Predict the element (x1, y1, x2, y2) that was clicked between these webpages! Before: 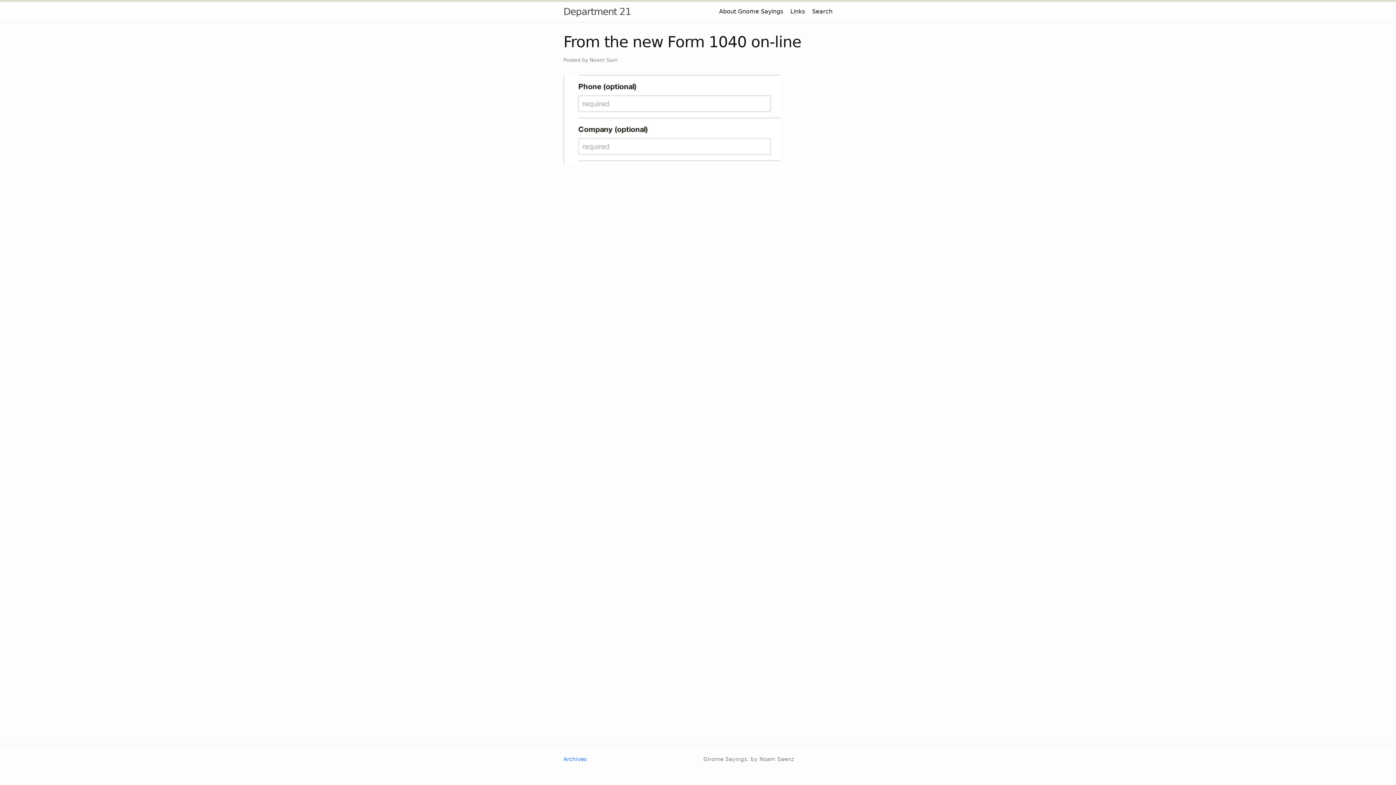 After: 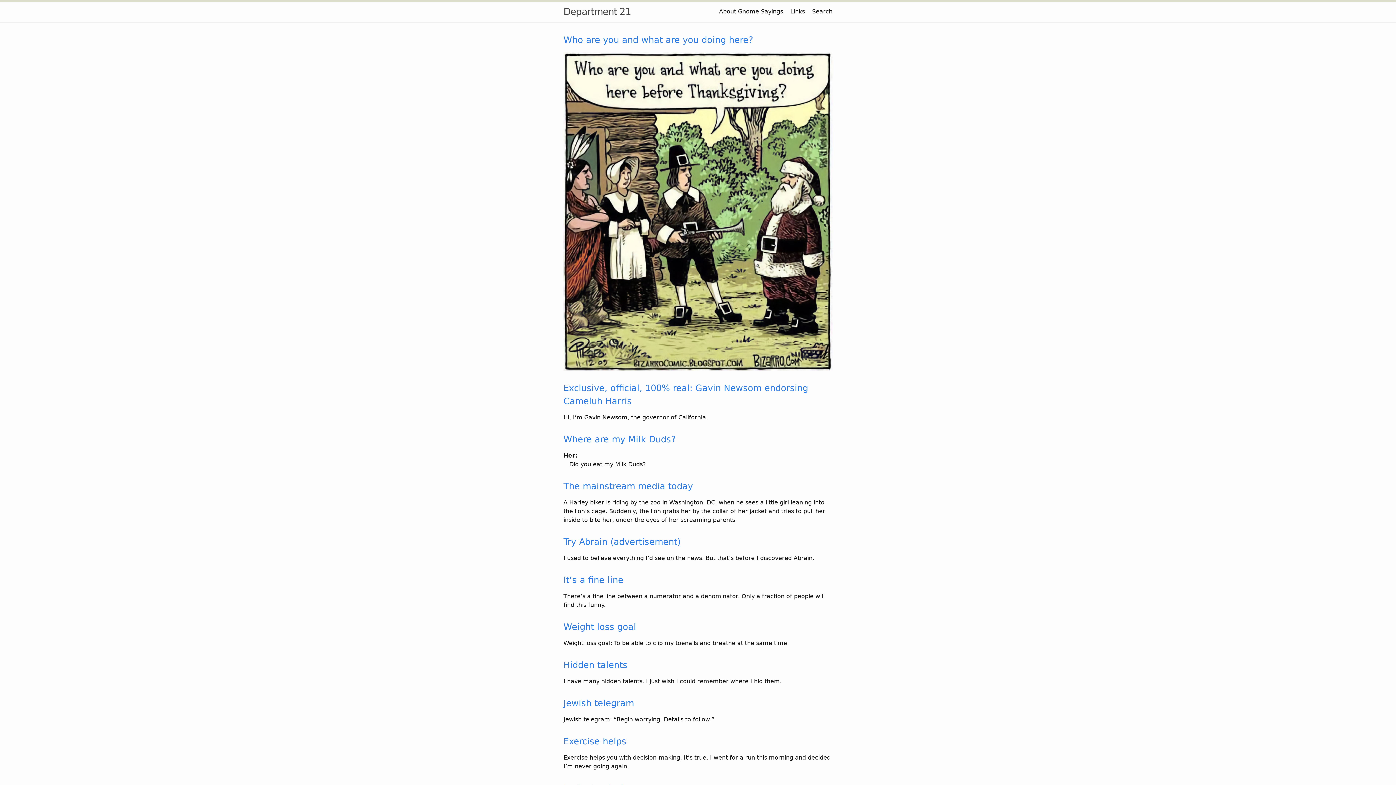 Action: bbox: (563, 1, 631, 21) label: Department 21